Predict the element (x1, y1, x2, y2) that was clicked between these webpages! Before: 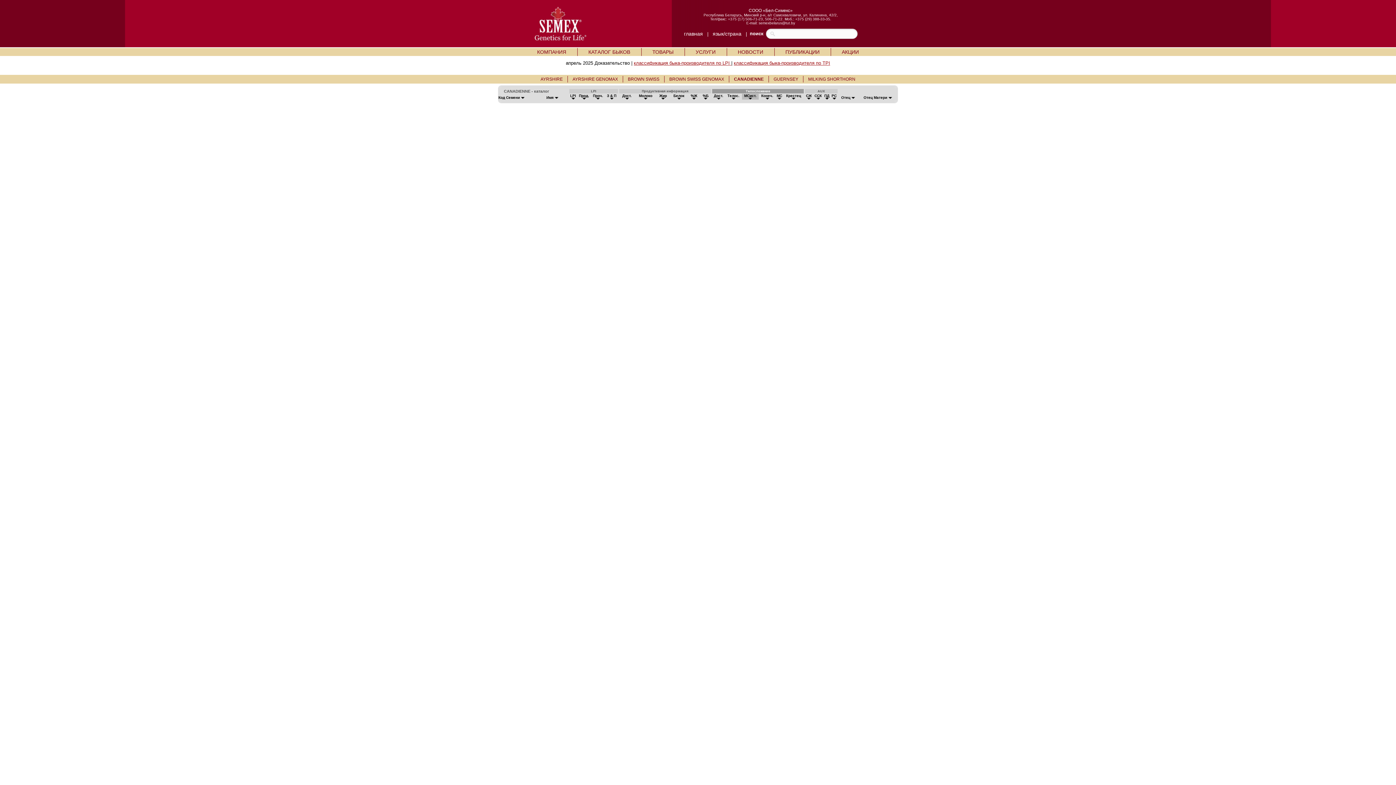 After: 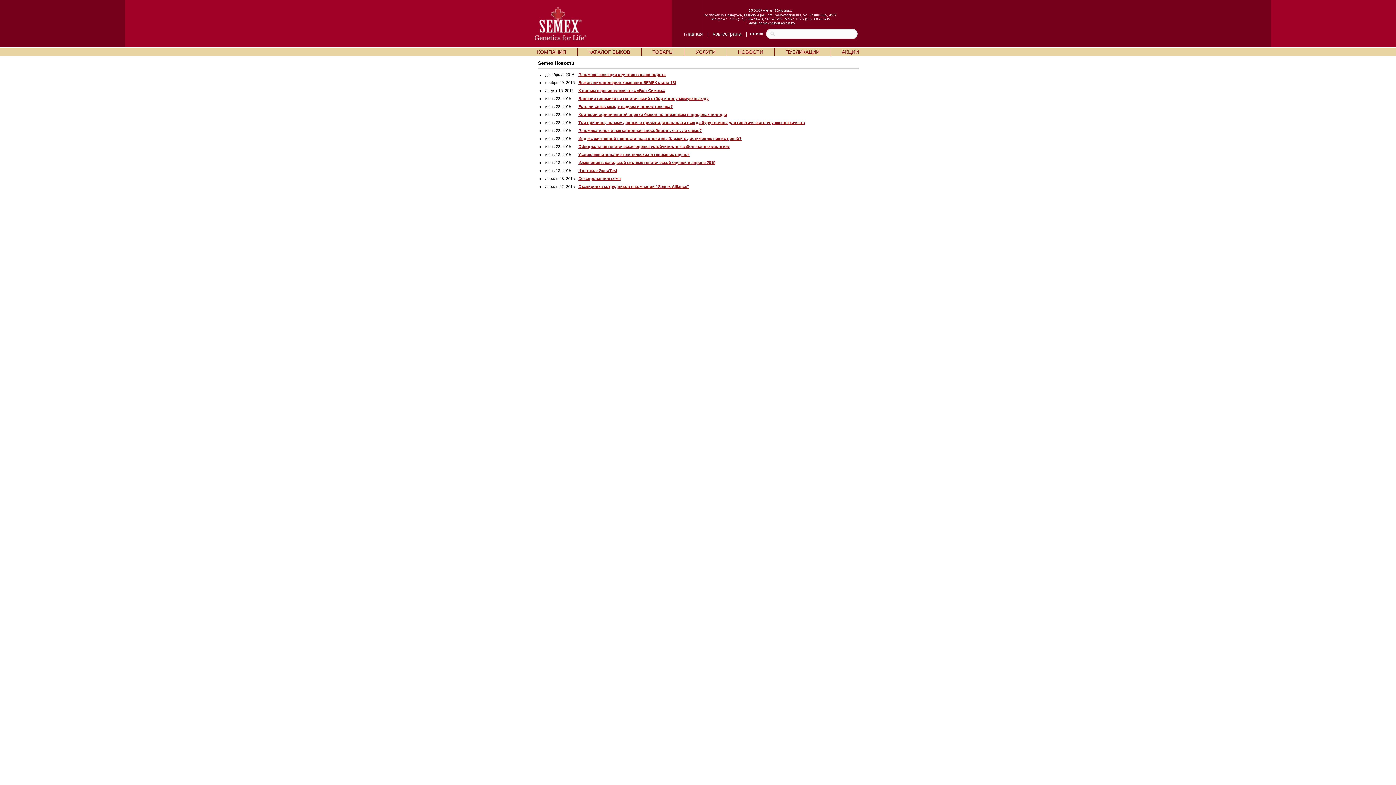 Action: bbox: (738, 49, 763, 55) label: НОВОСТИ